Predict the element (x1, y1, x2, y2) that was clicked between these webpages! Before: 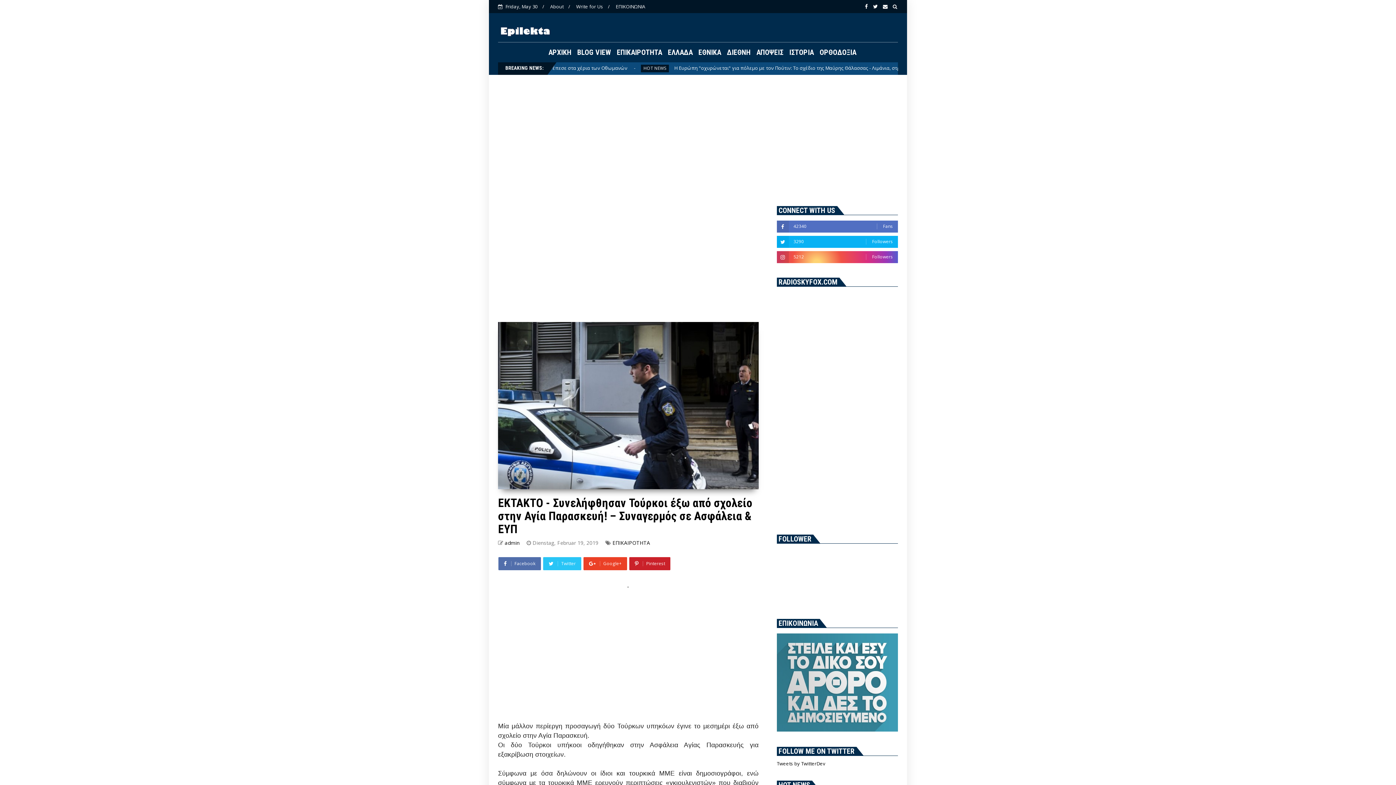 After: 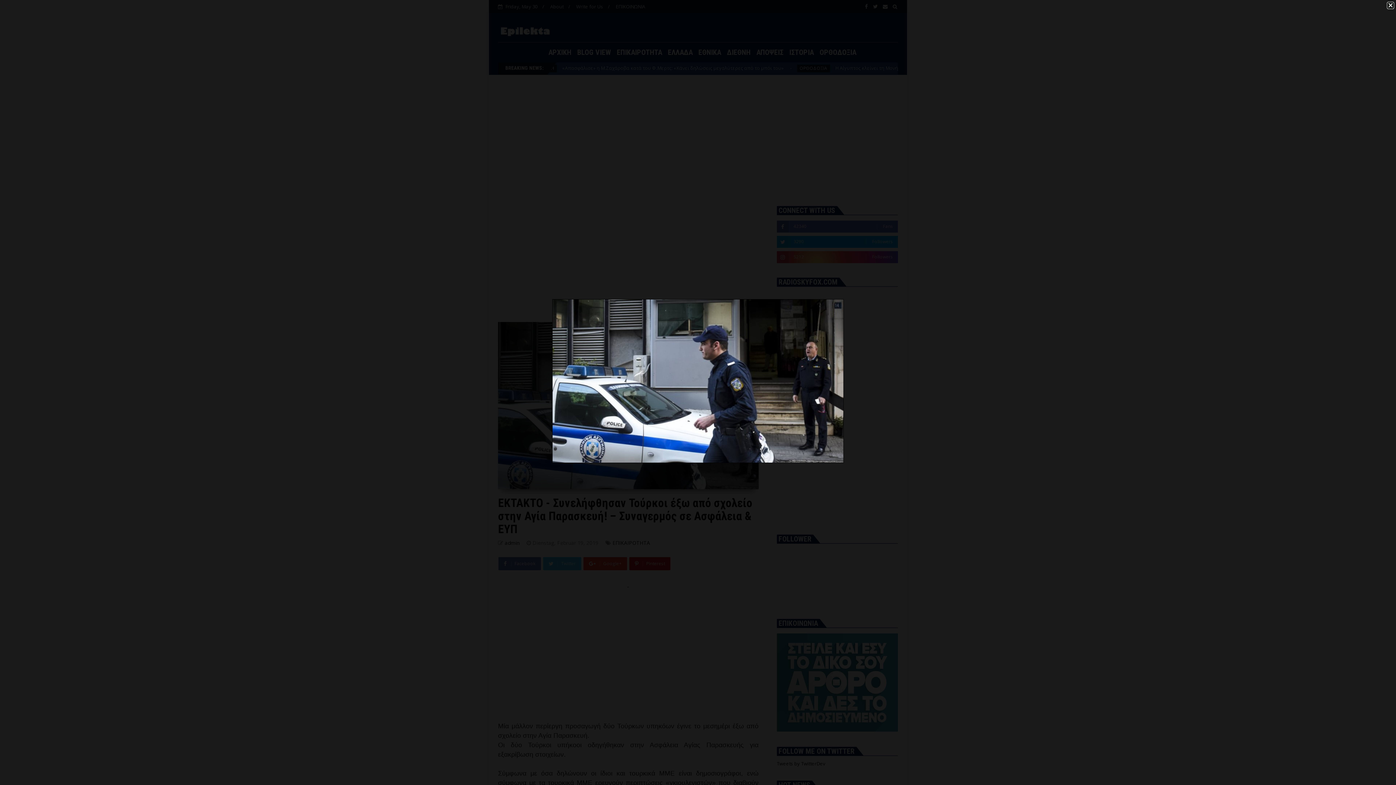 Action: bbox: (498, 484, 758, 490)